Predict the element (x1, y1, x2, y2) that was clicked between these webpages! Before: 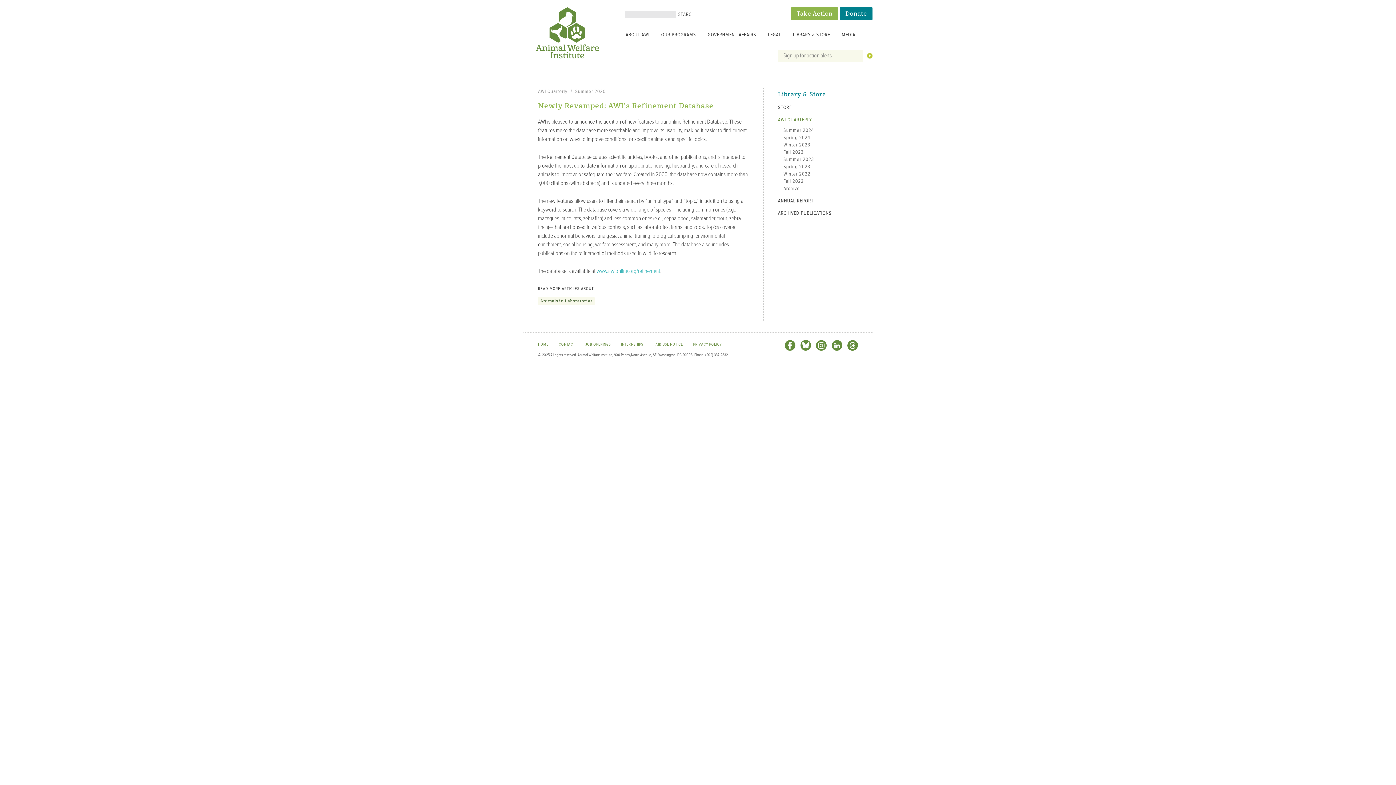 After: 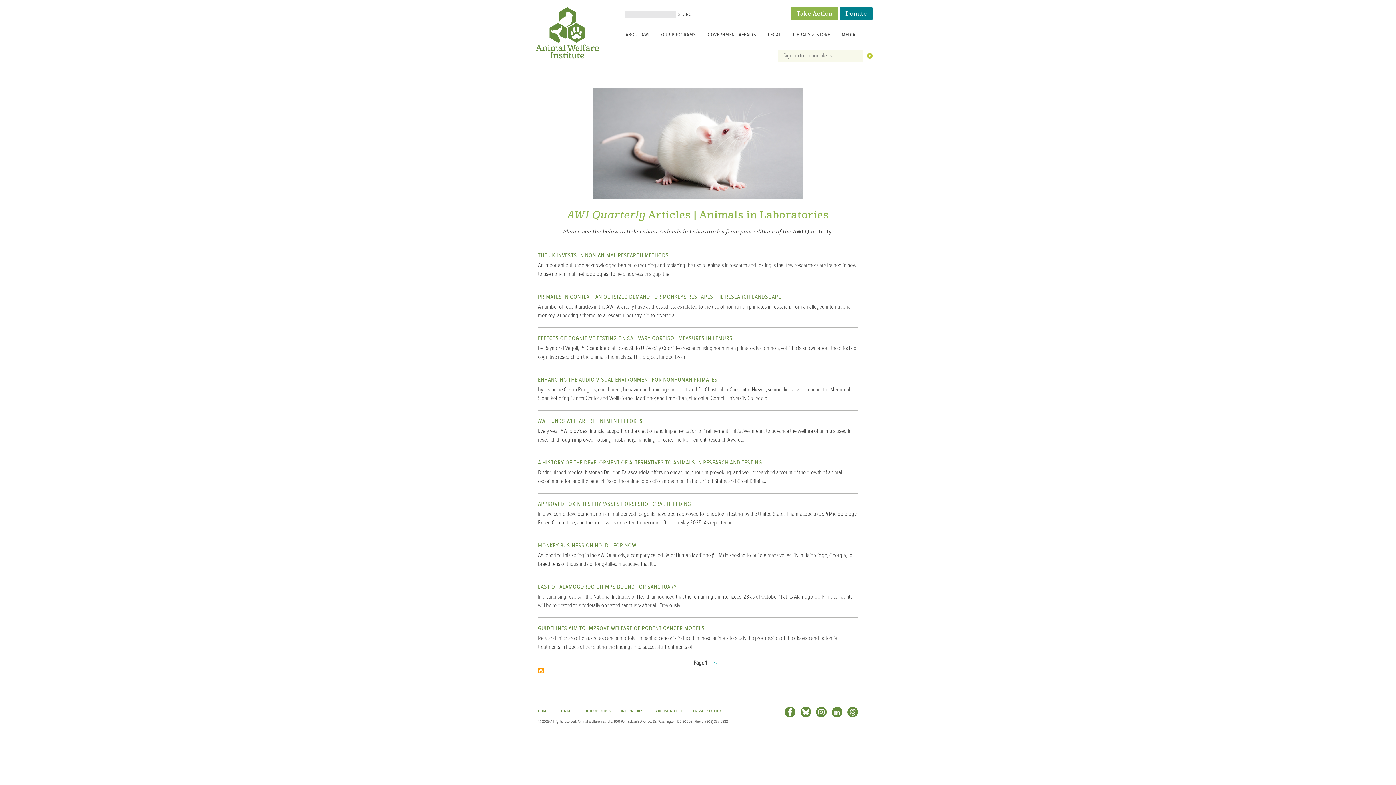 Action: bbox: (538, 297, 595, 305) label: Animals in Laboratories